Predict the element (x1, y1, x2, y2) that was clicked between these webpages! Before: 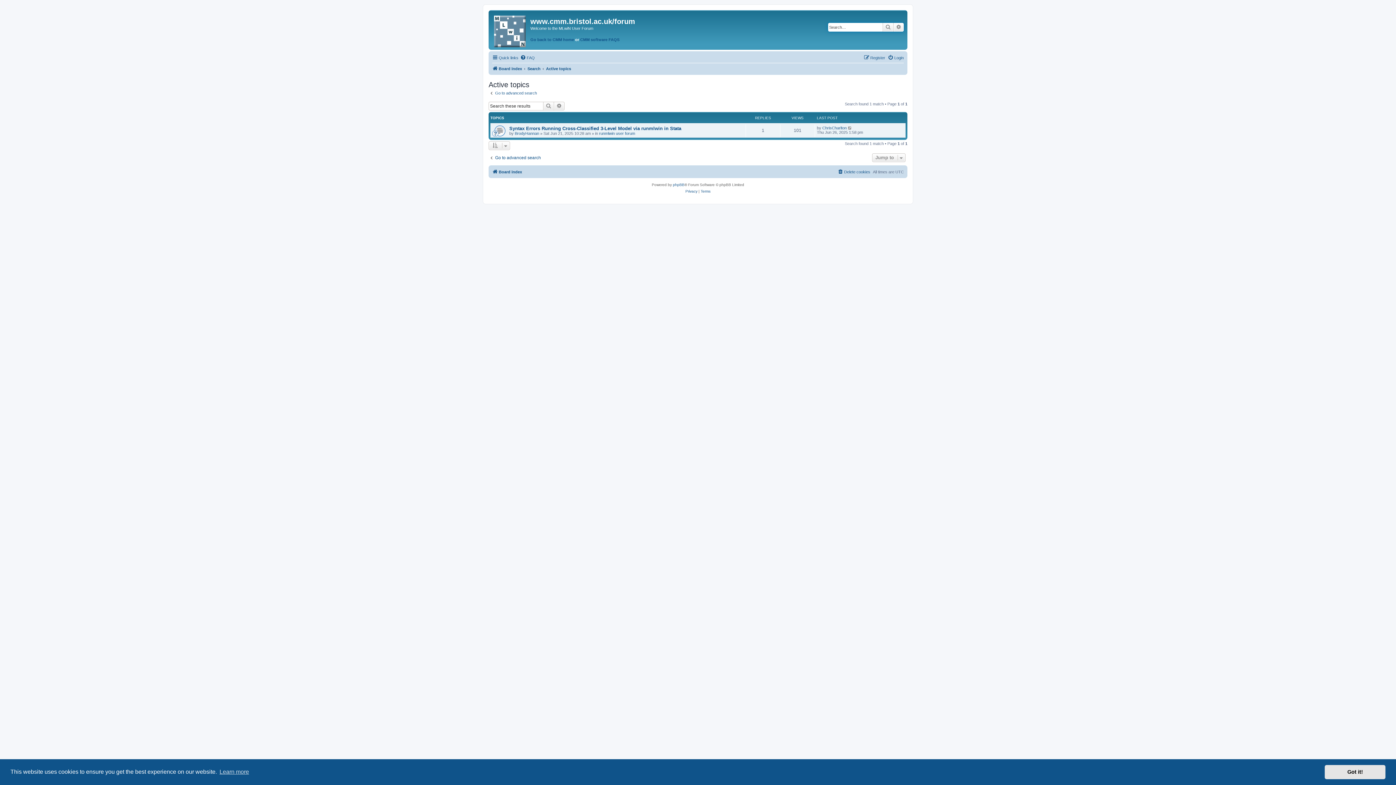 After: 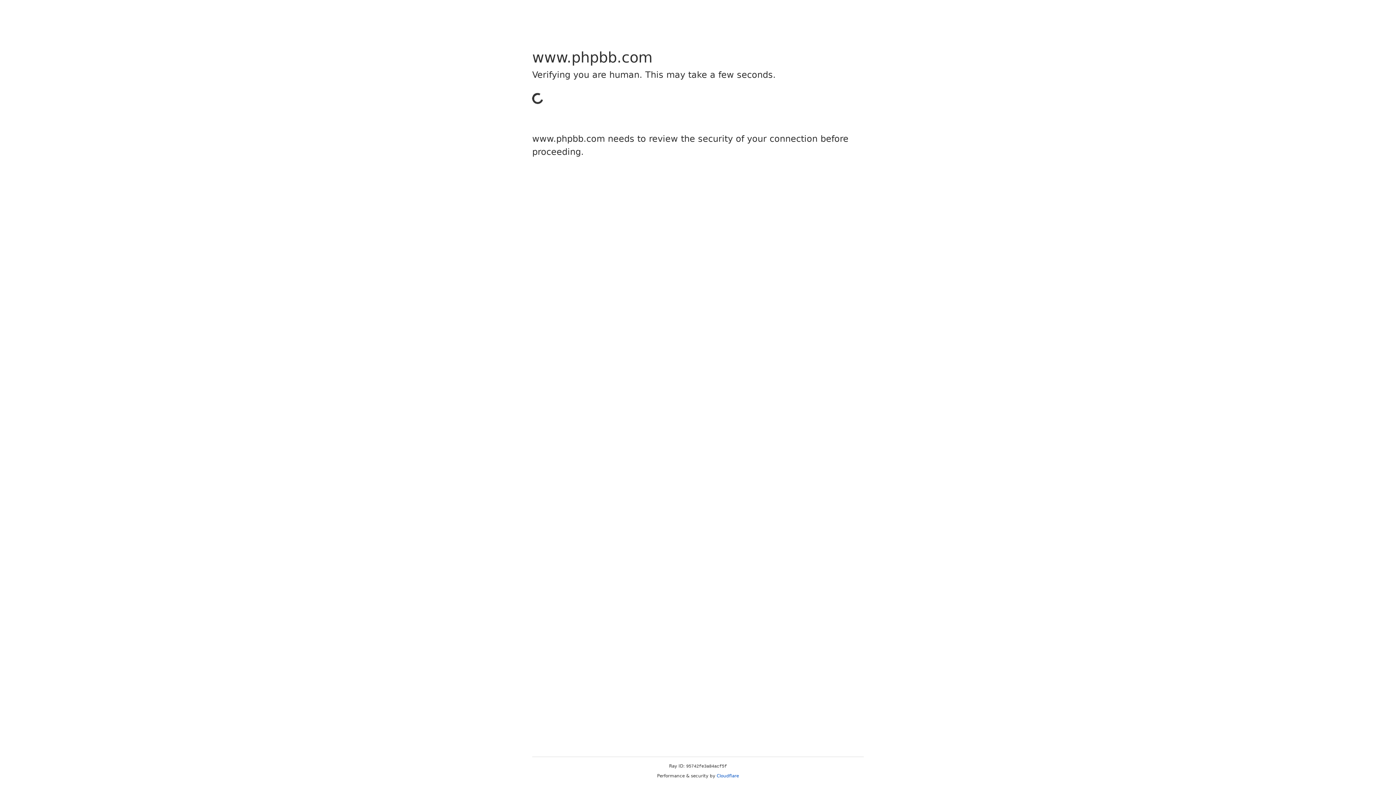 Action: bbox: (673, 181, 684, 188) label: phpBB